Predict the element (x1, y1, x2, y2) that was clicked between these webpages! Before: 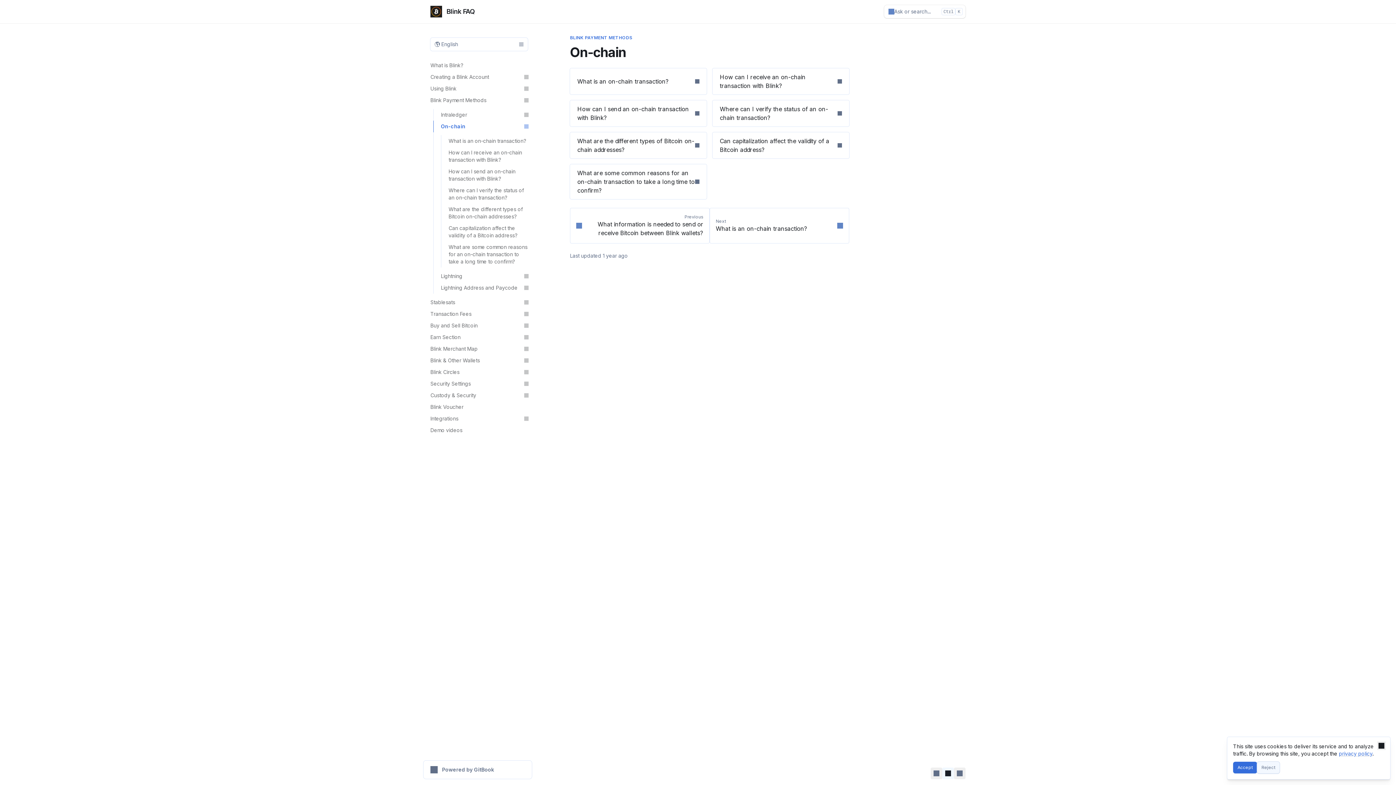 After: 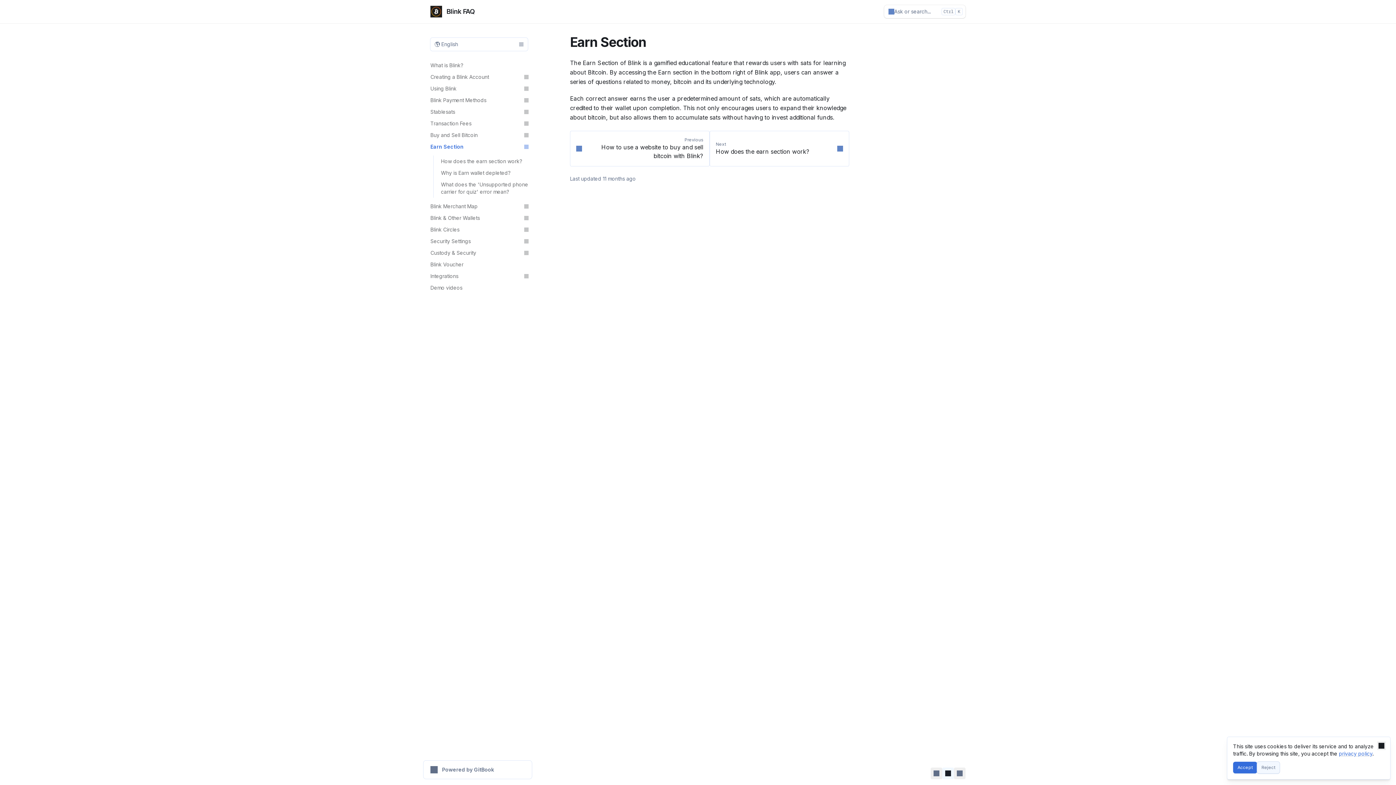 Action: label: Earn Section bbox: (426, 331, 532, 343)